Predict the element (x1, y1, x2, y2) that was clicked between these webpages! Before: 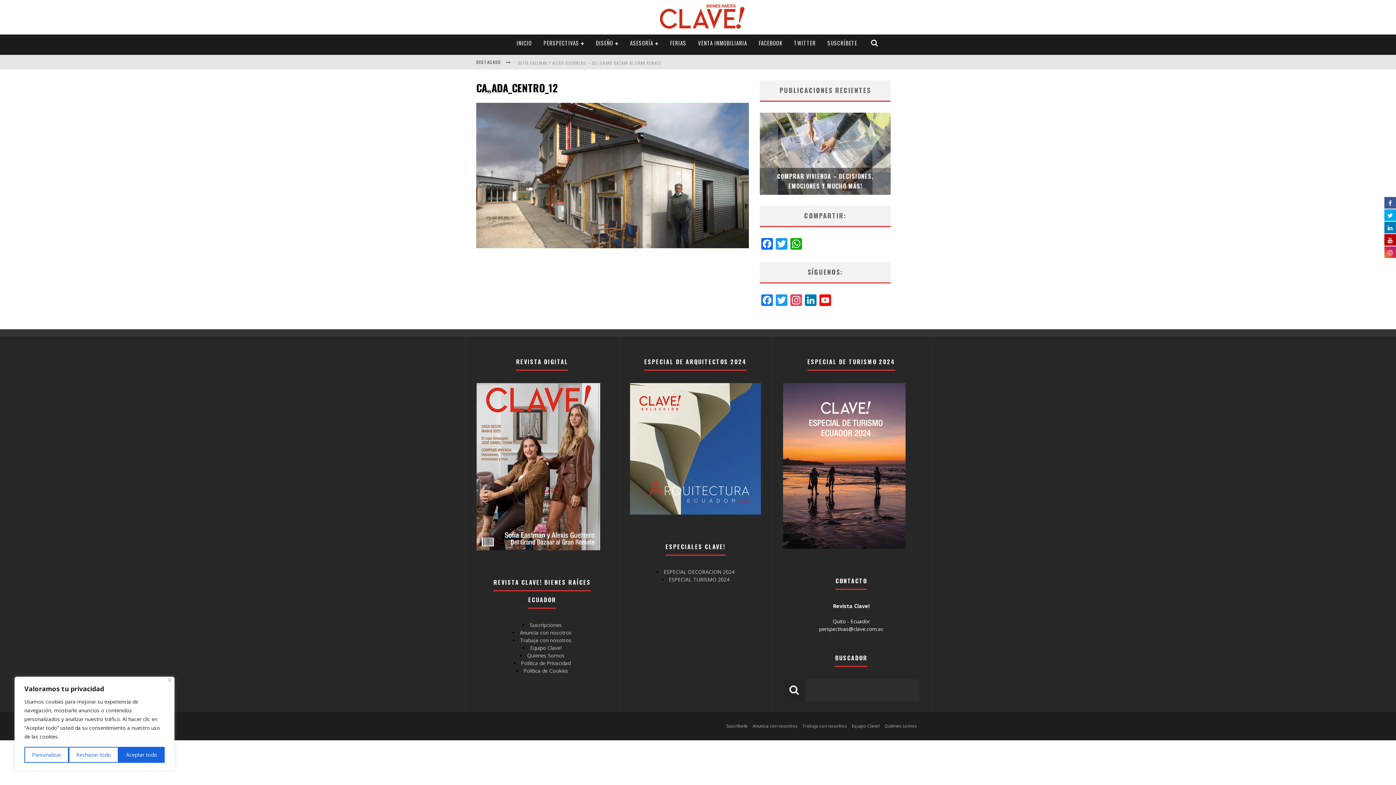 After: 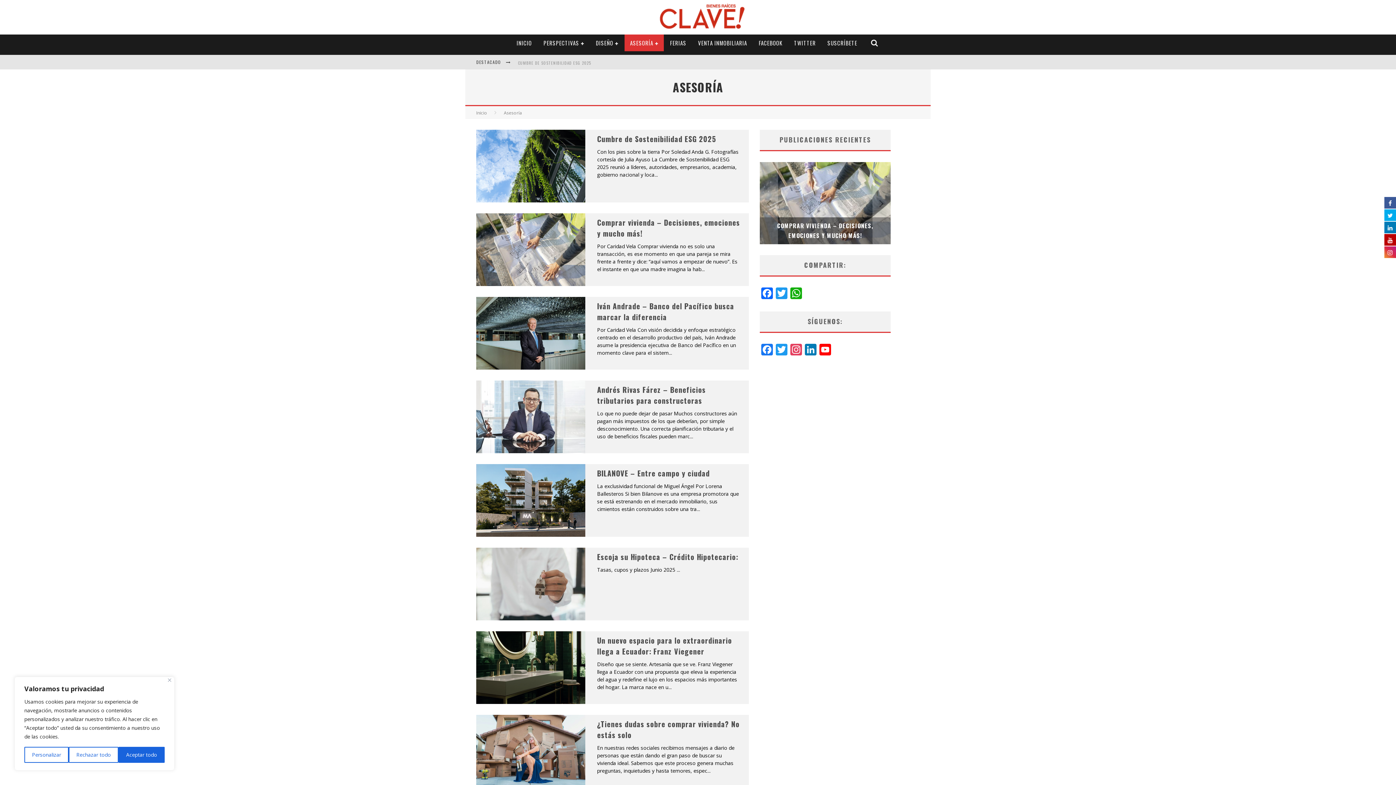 Action: bbox: (624, 34, 664, 51) label: ASESORÍA